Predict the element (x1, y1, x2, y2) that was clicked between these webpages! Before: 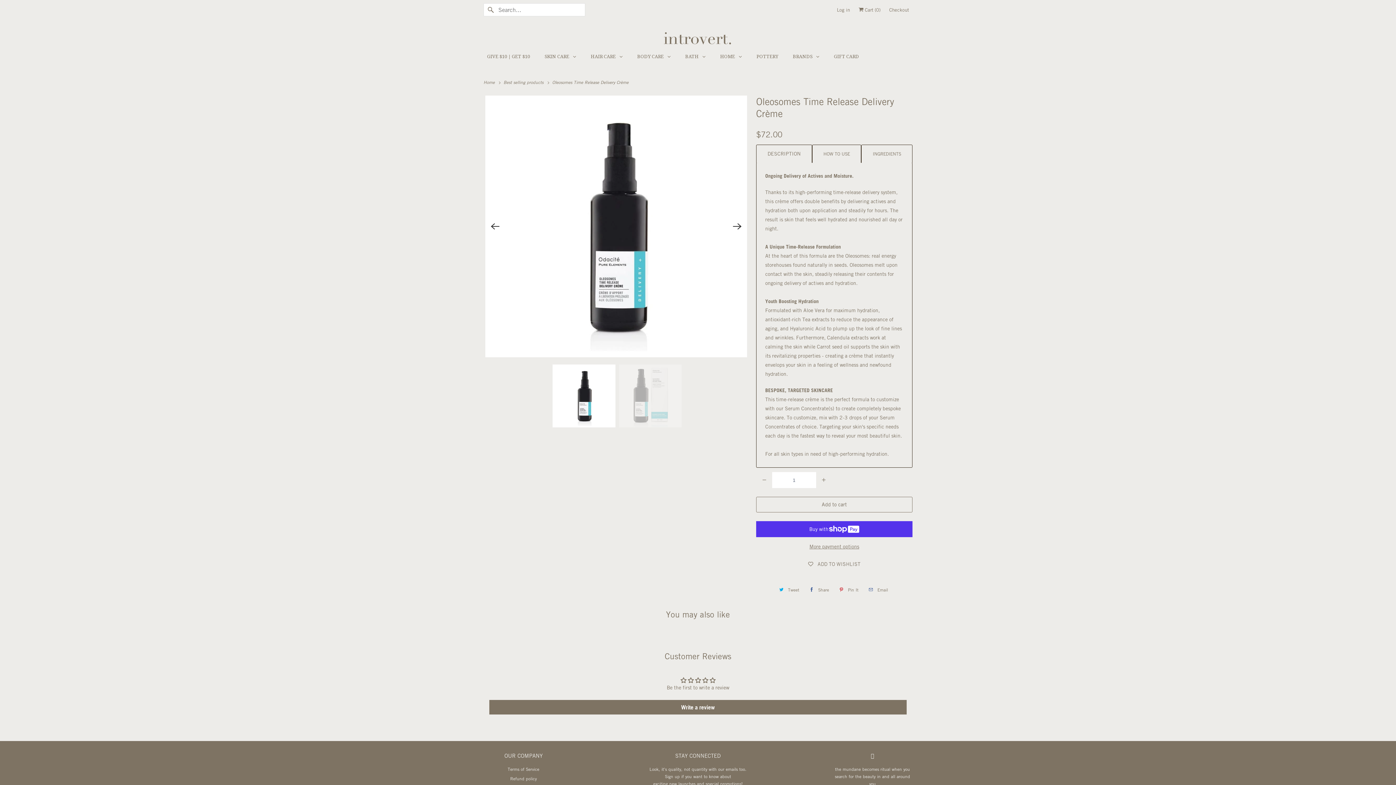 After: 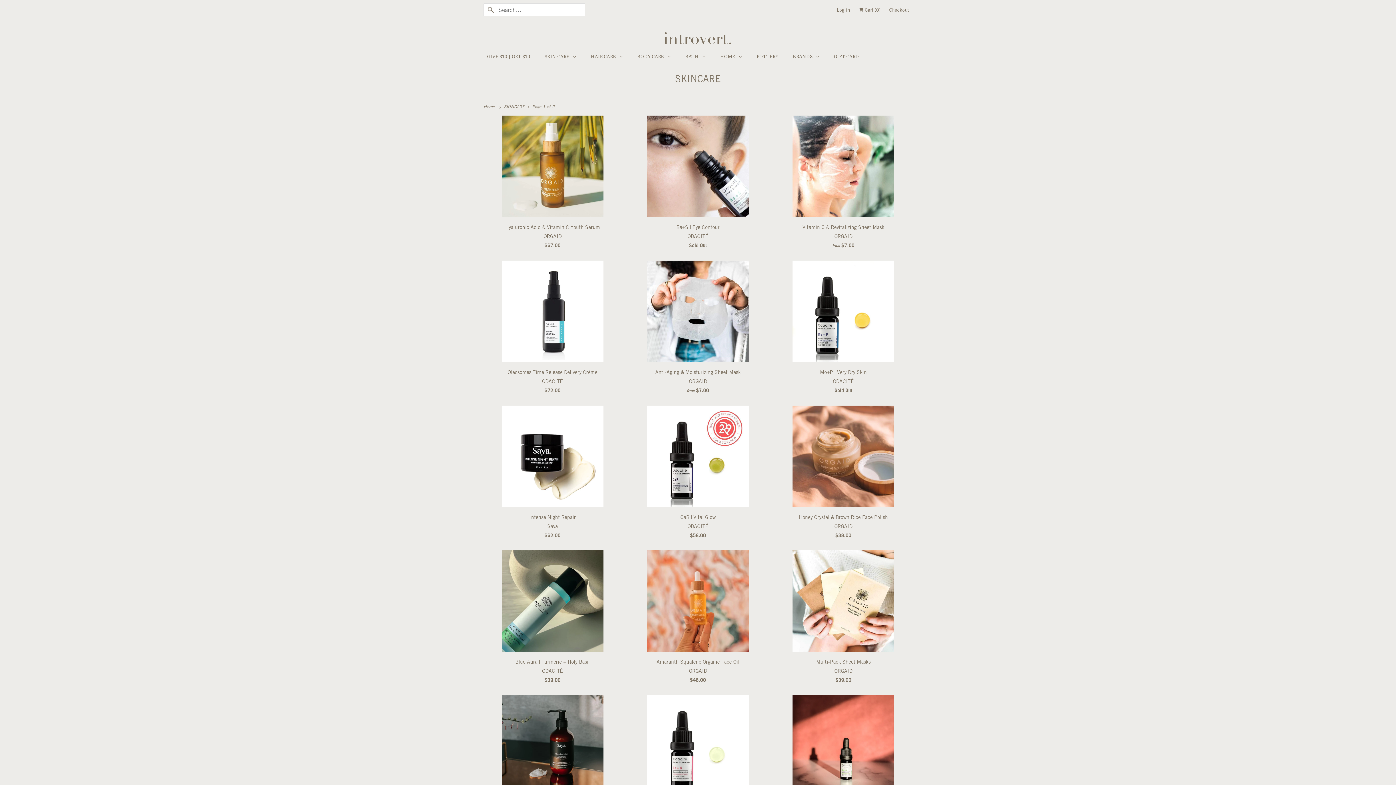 Action: label: SKIN CARE bbox: (537, 46, 583, 66)